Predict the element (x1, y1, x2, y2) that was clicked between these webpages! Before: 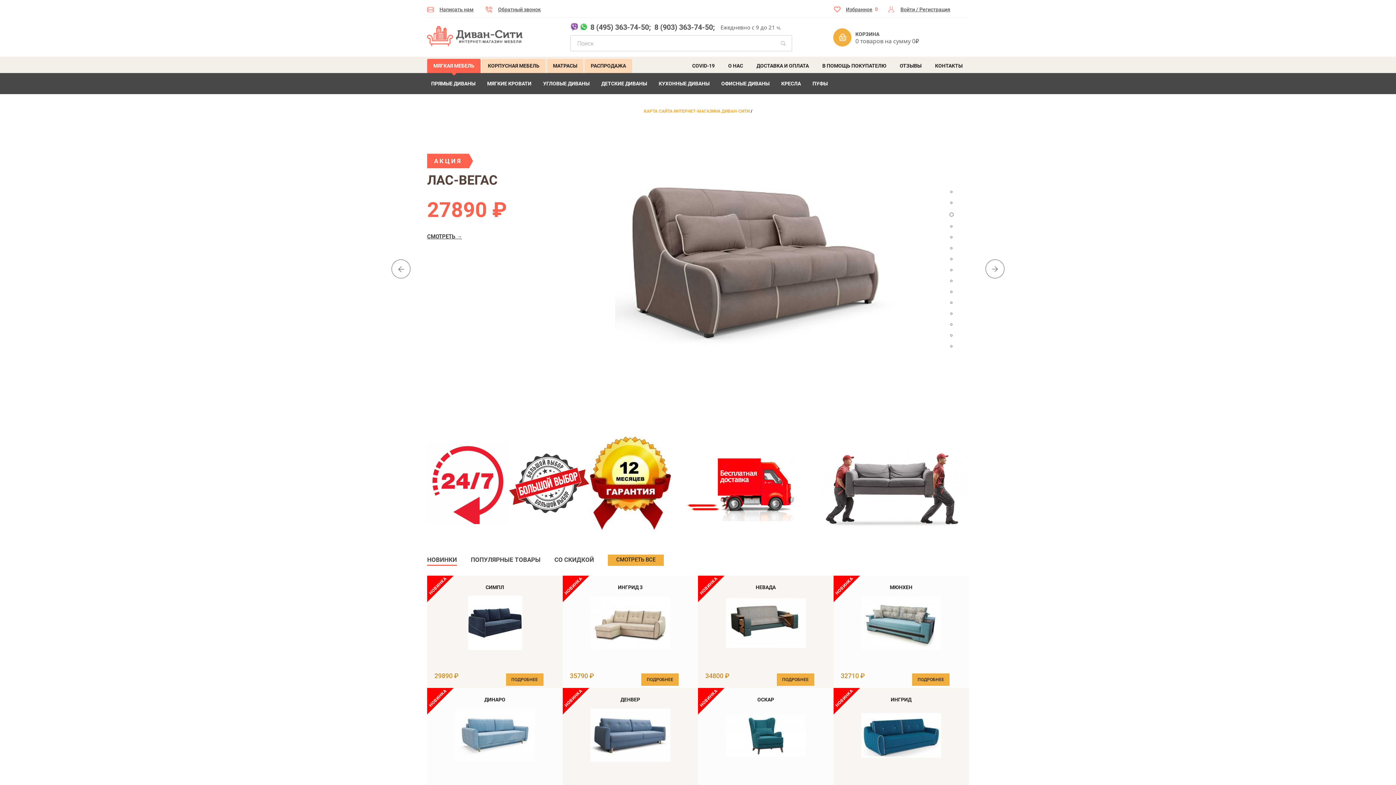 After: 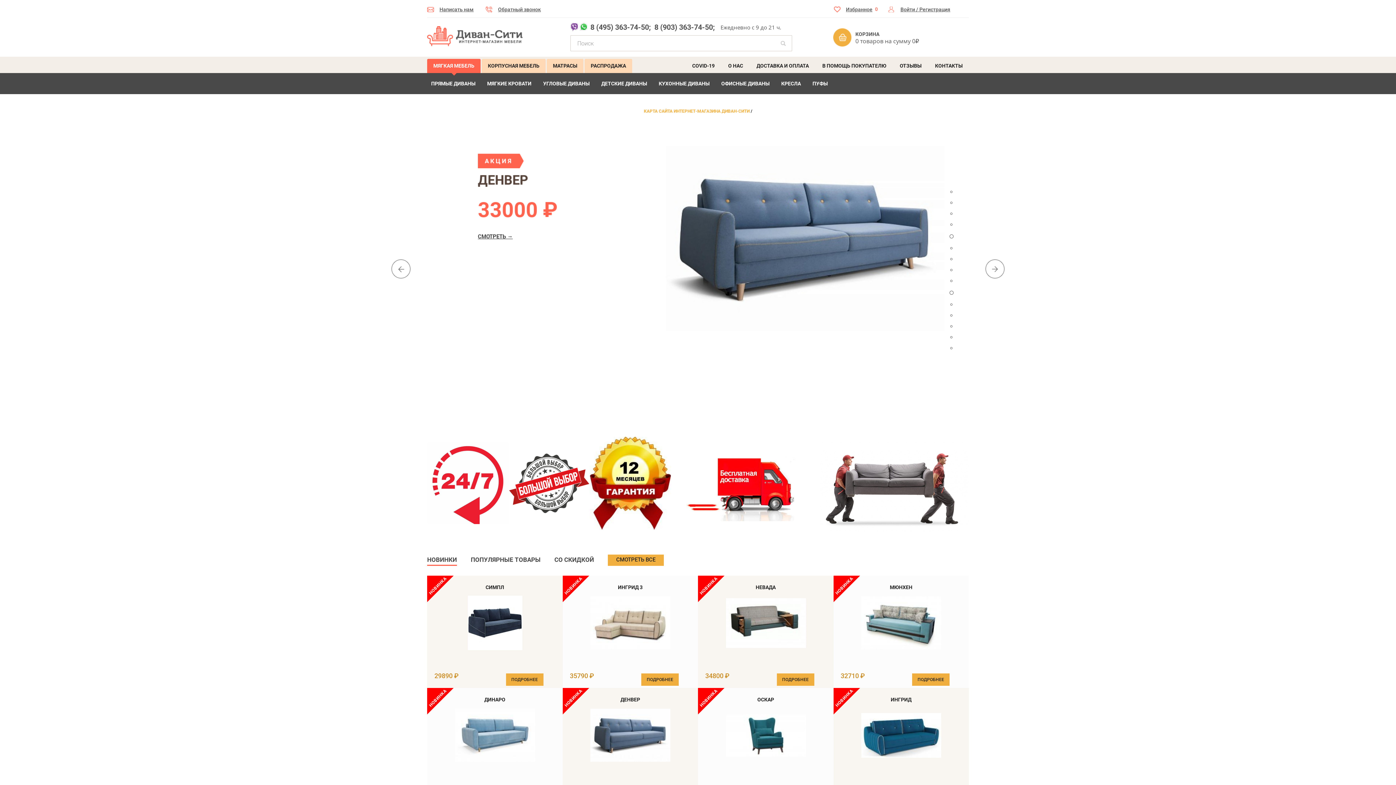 Action: label: 5 bbox: (950, 236, 952, 238)